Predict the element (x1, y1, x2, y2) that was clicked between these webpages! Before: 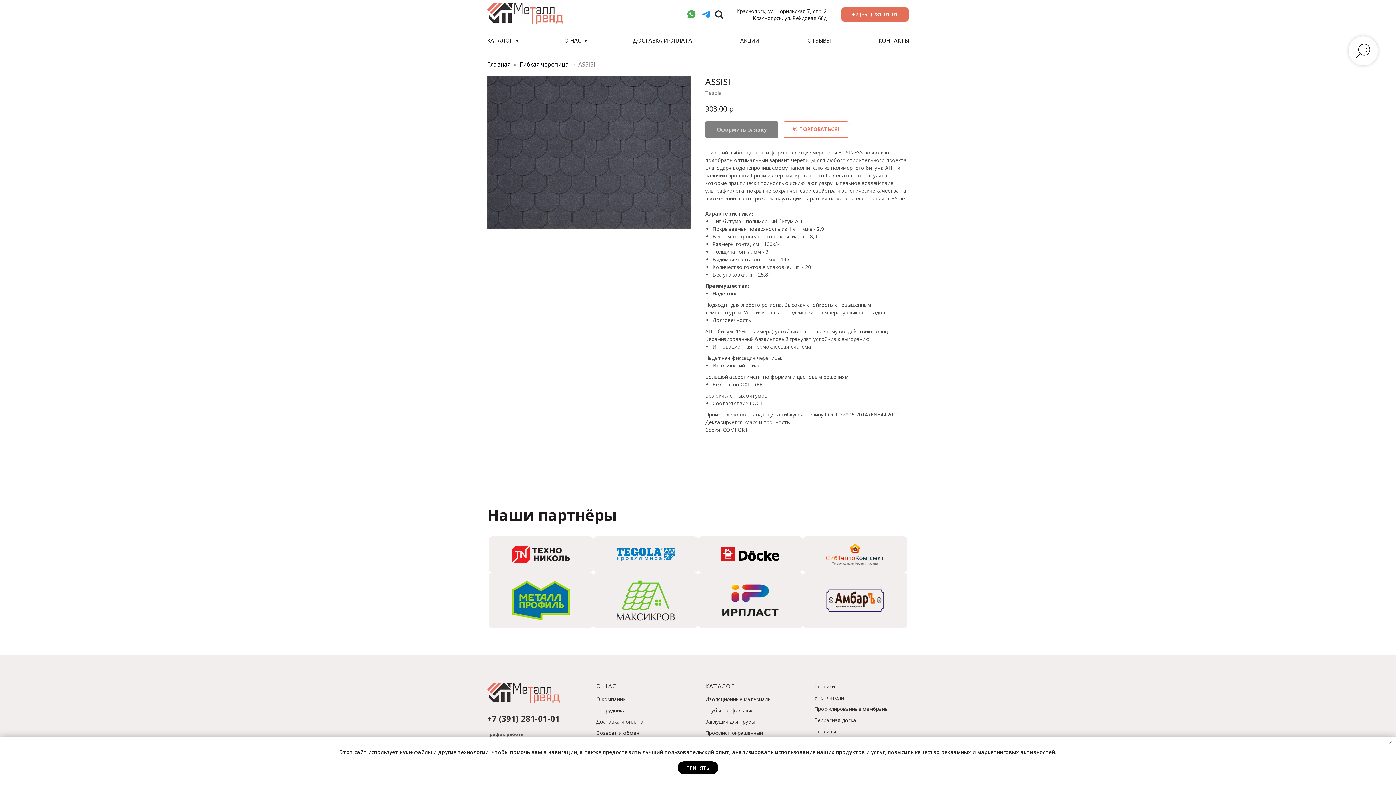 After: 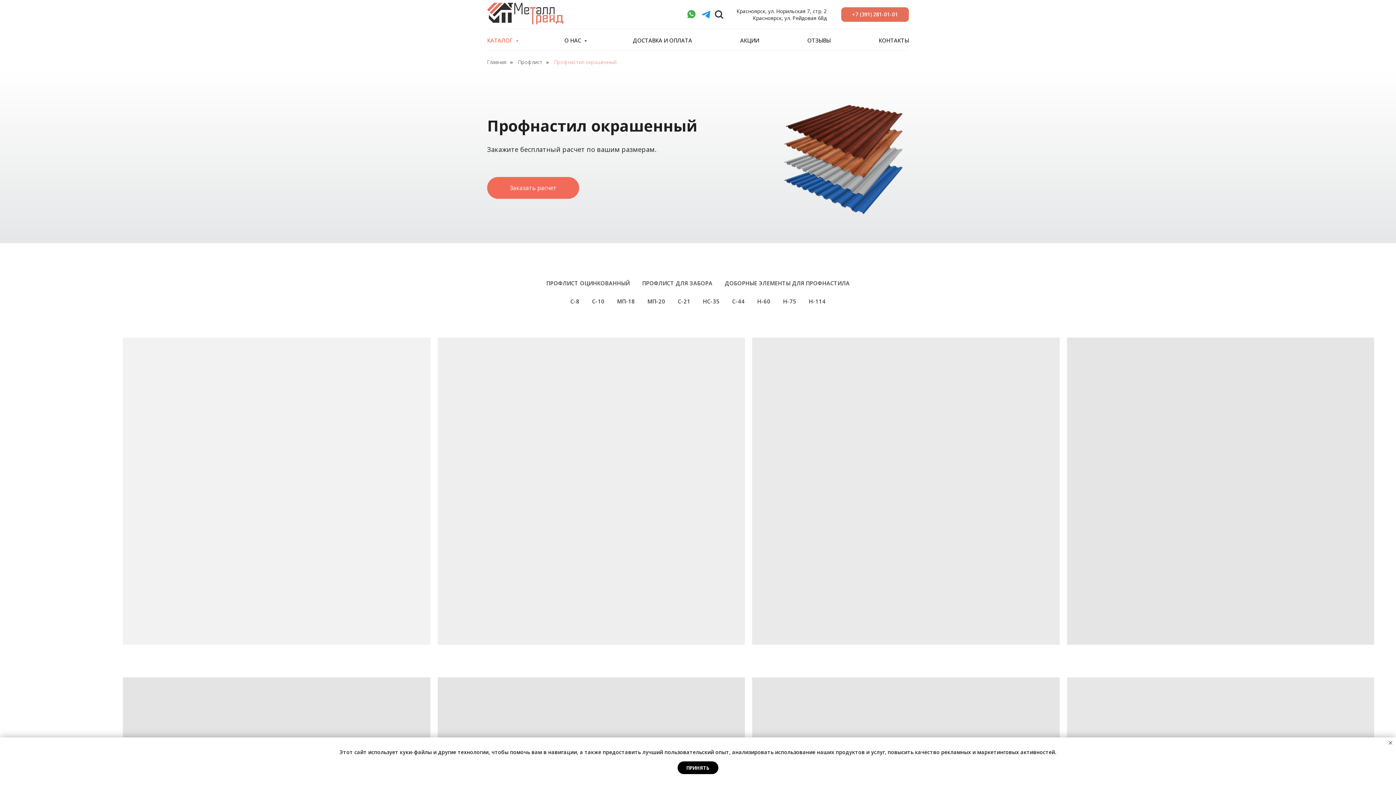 Action: label: Профлист окрашенный bbox: (705, 729, 762, 736)